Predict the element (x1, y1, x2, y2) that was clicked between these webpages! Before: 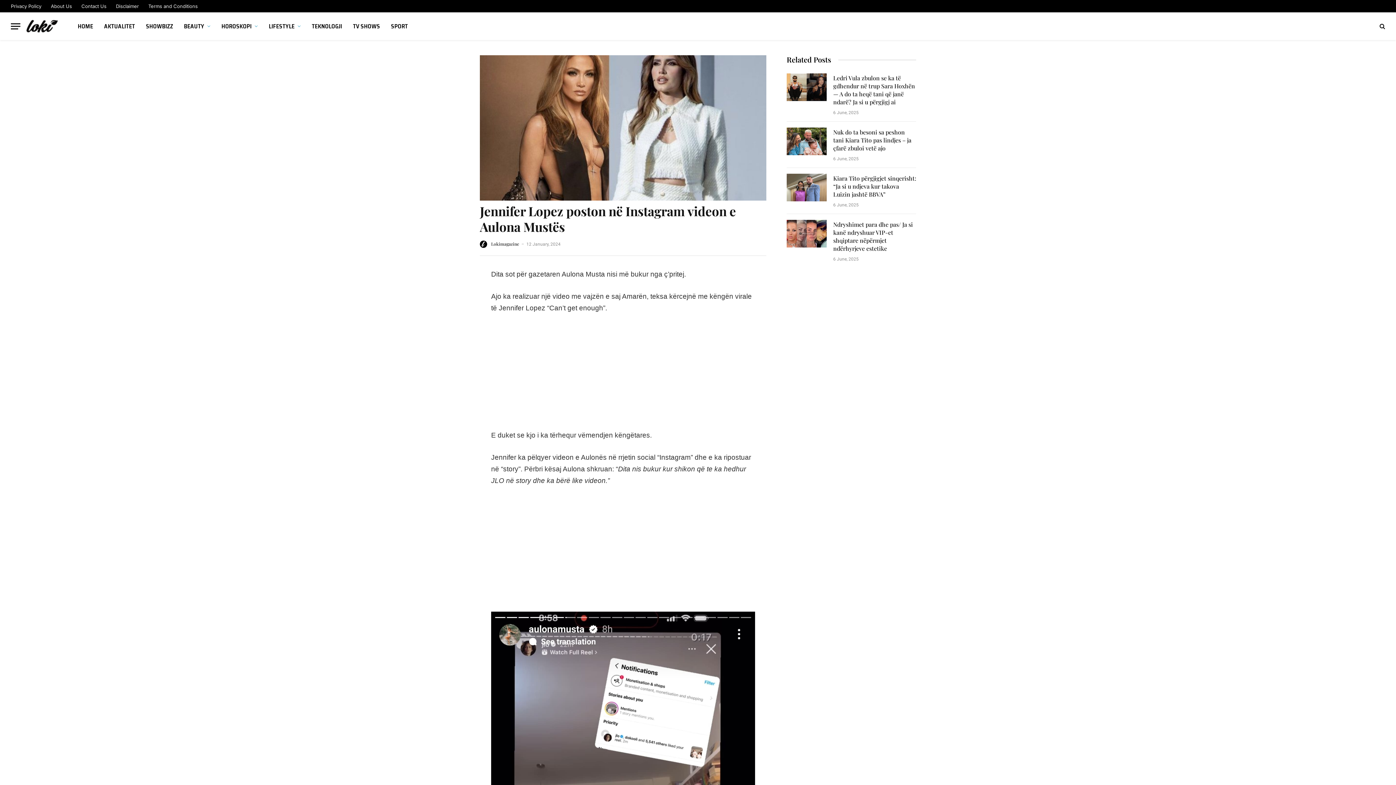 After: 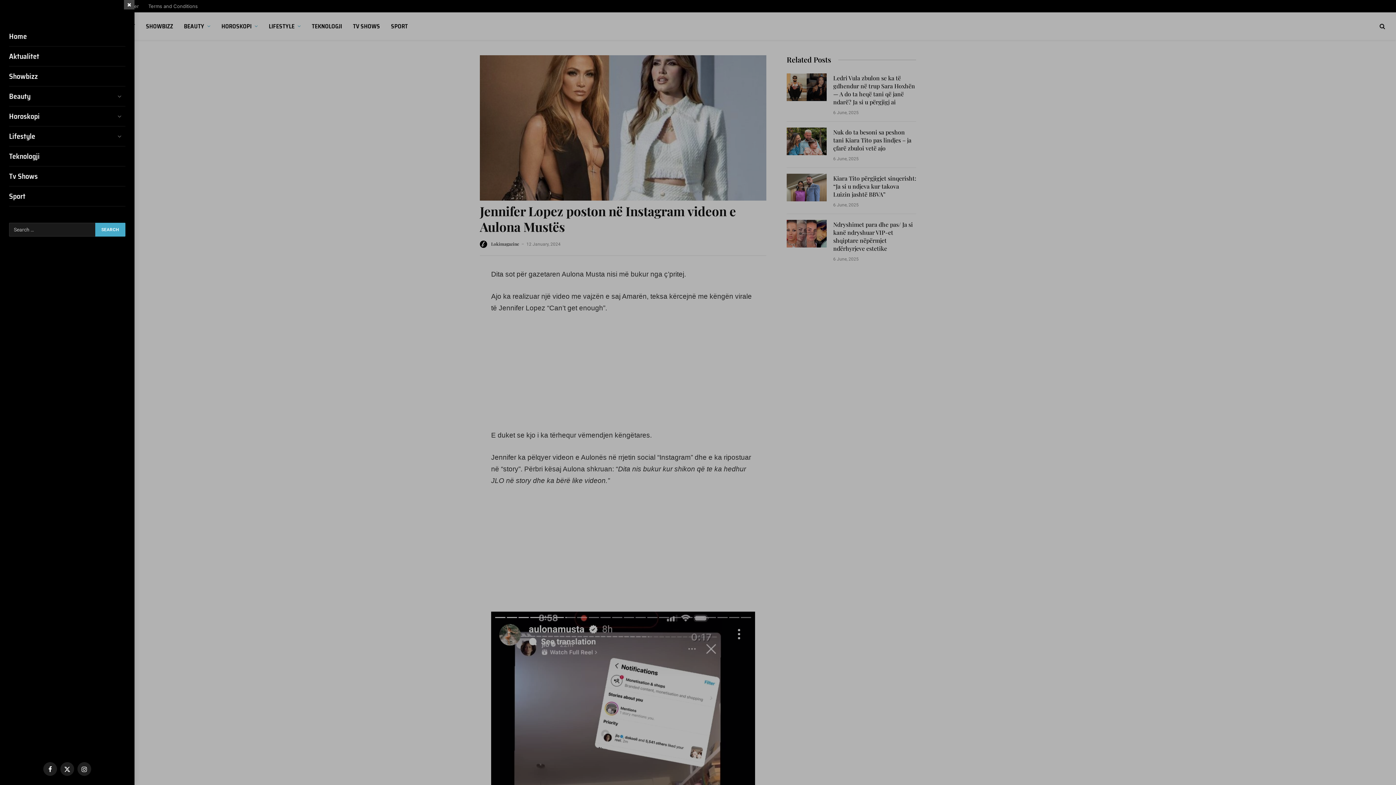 Action: bbox: (10, 18, 20, 34) label: Menu